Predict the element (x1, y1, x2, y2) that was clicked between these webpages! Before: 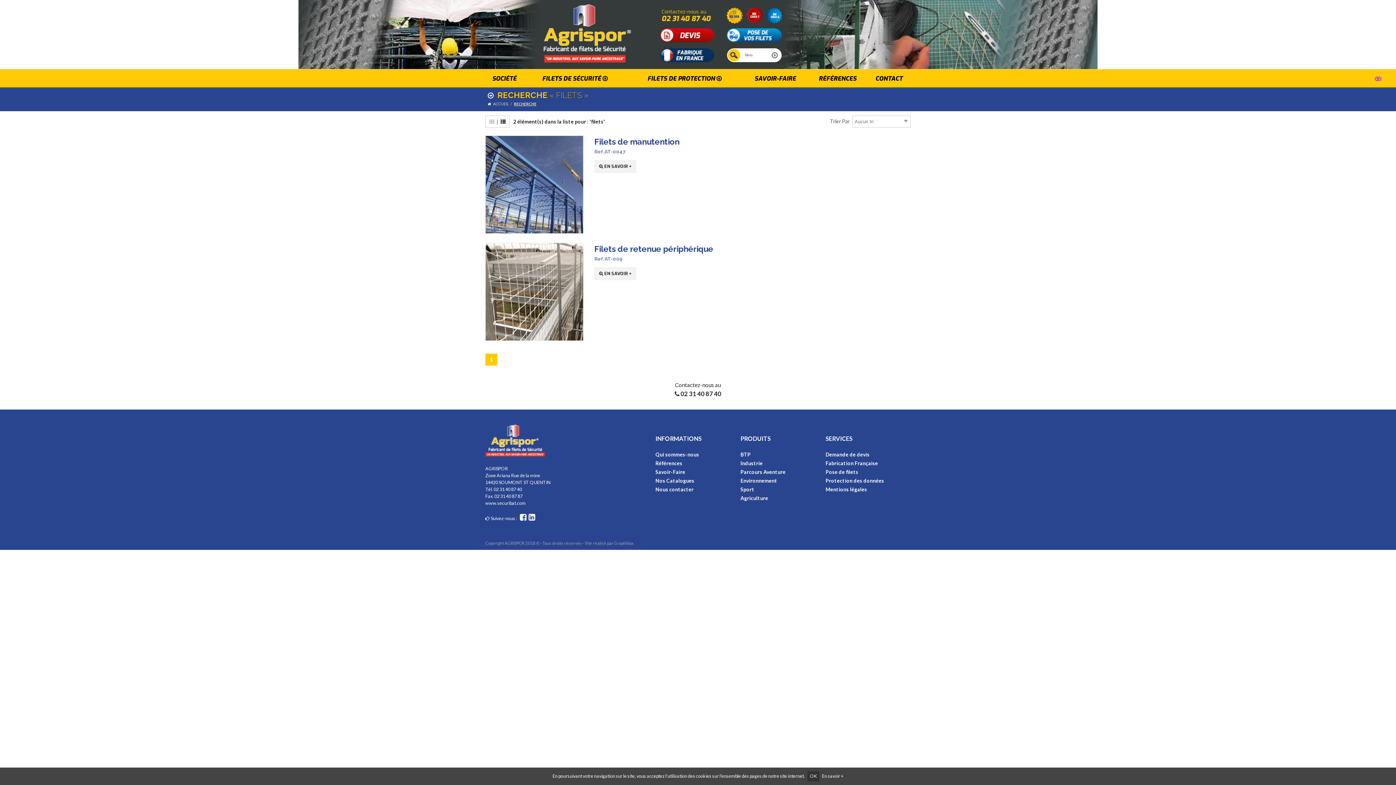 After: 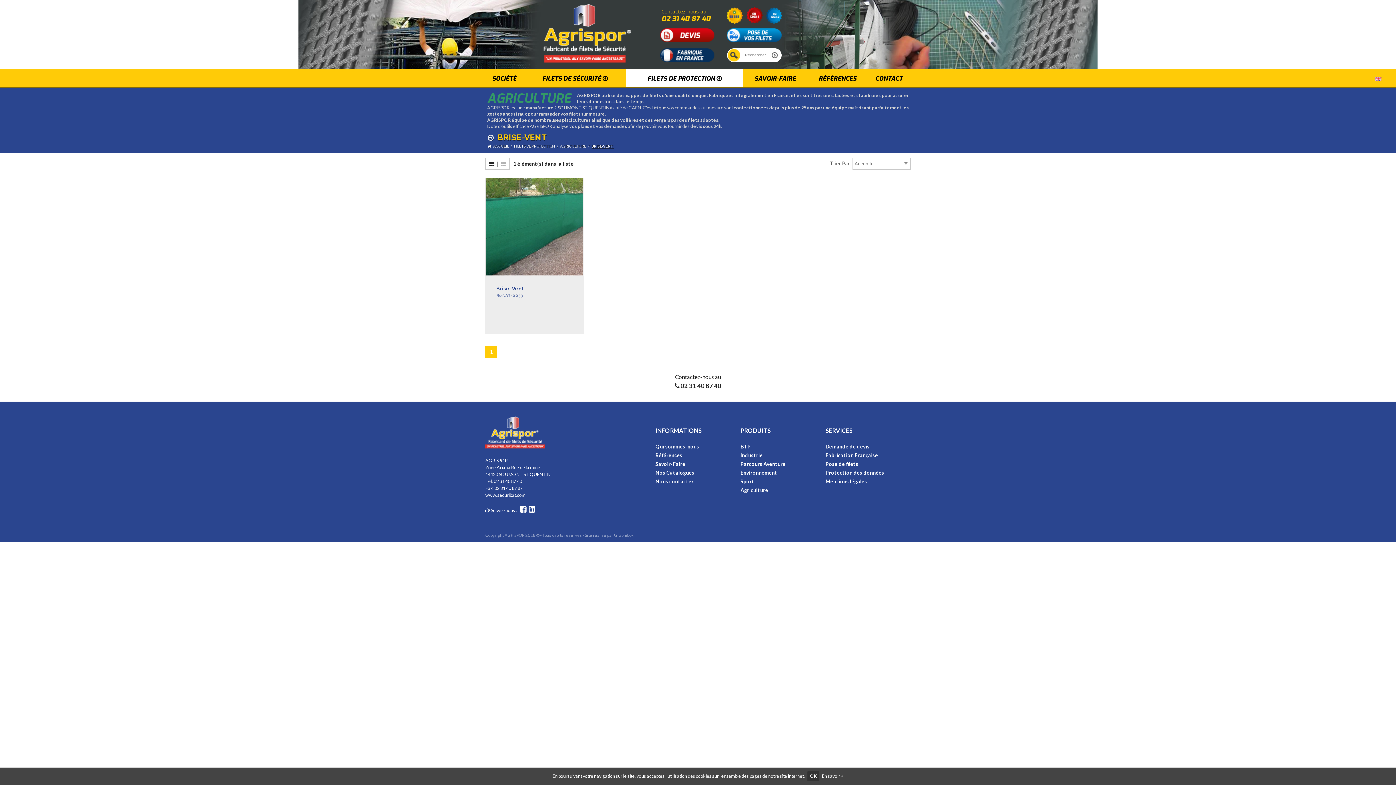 Action: bbox: (740, 495, 768, 501) label: Agriculture